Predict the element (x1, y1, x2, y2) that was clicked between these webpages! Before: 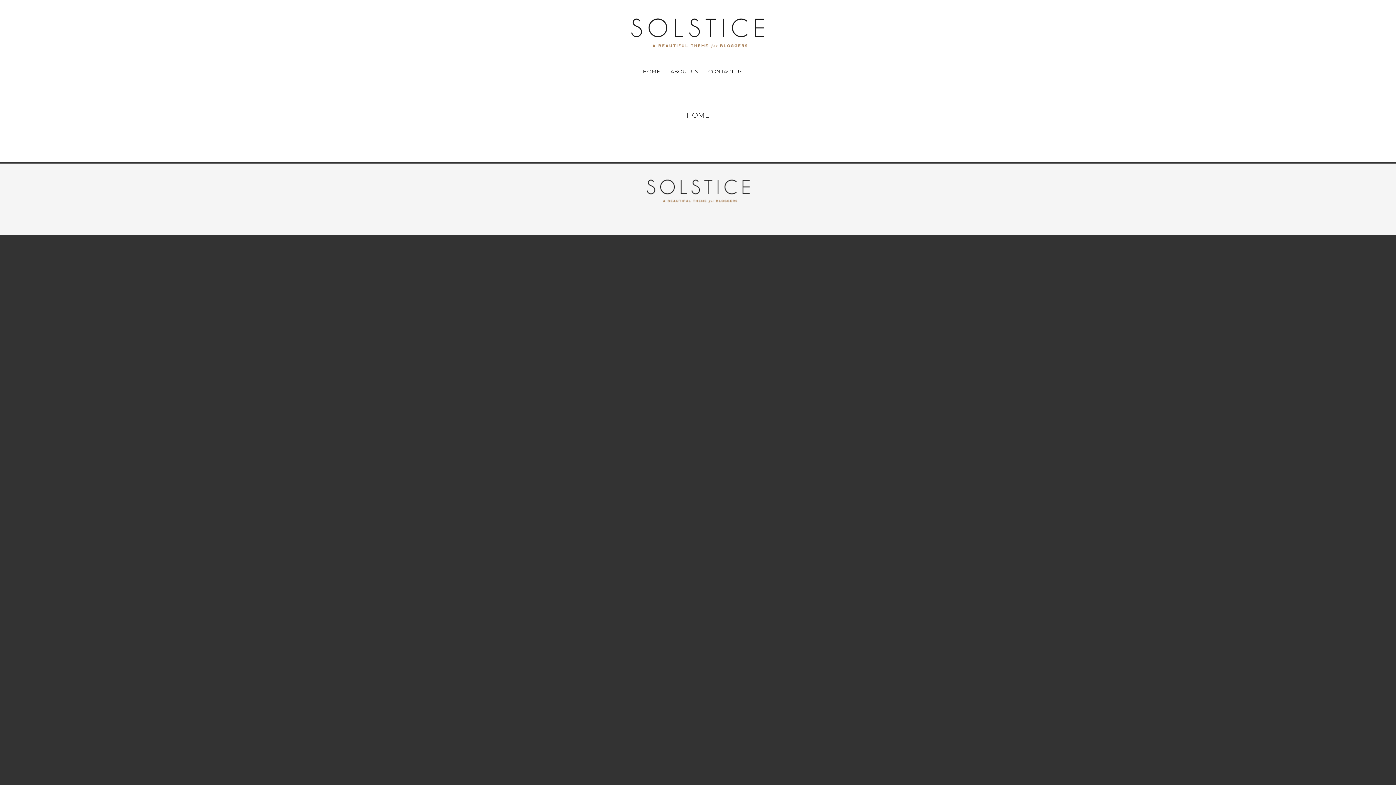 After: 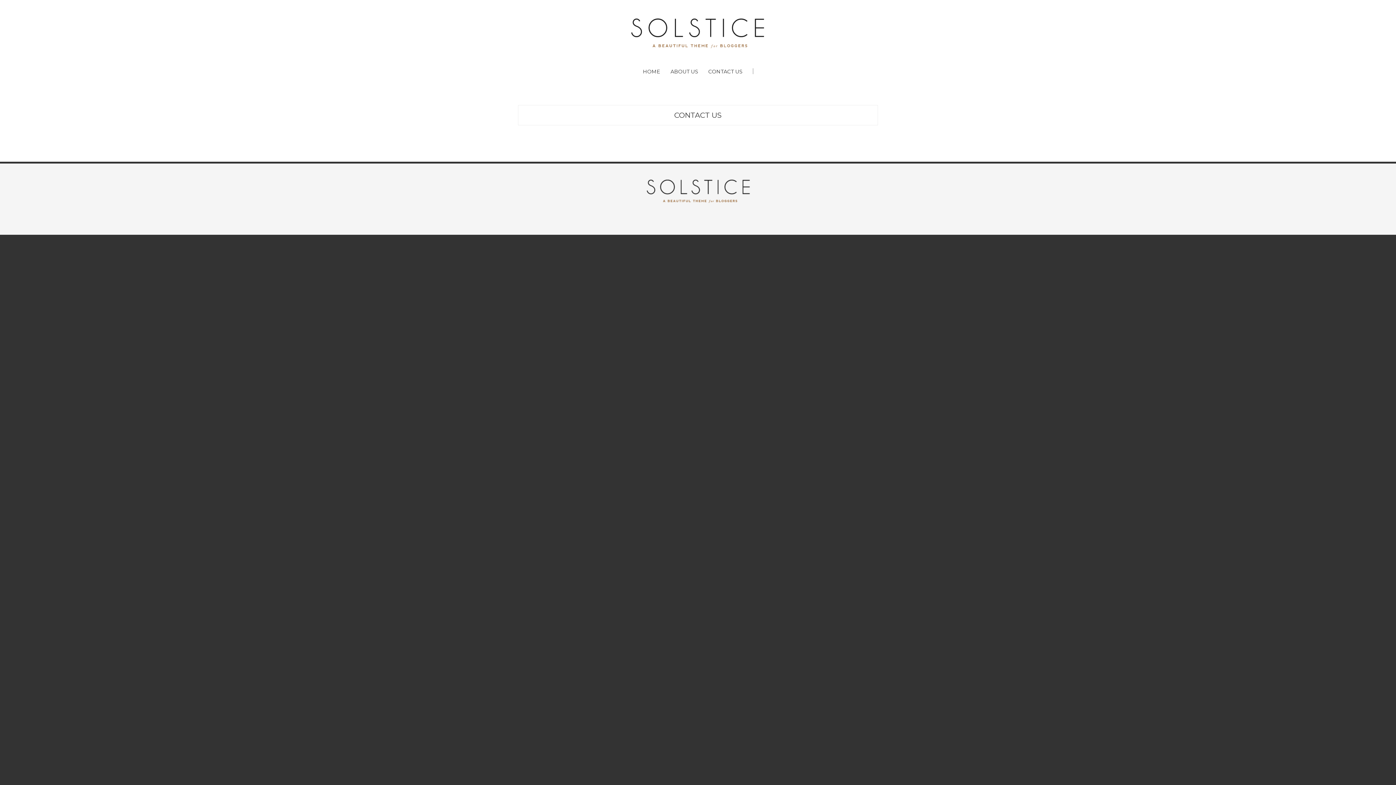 Action: bbox: (708, 68, 742, 74) label: CONTACT US